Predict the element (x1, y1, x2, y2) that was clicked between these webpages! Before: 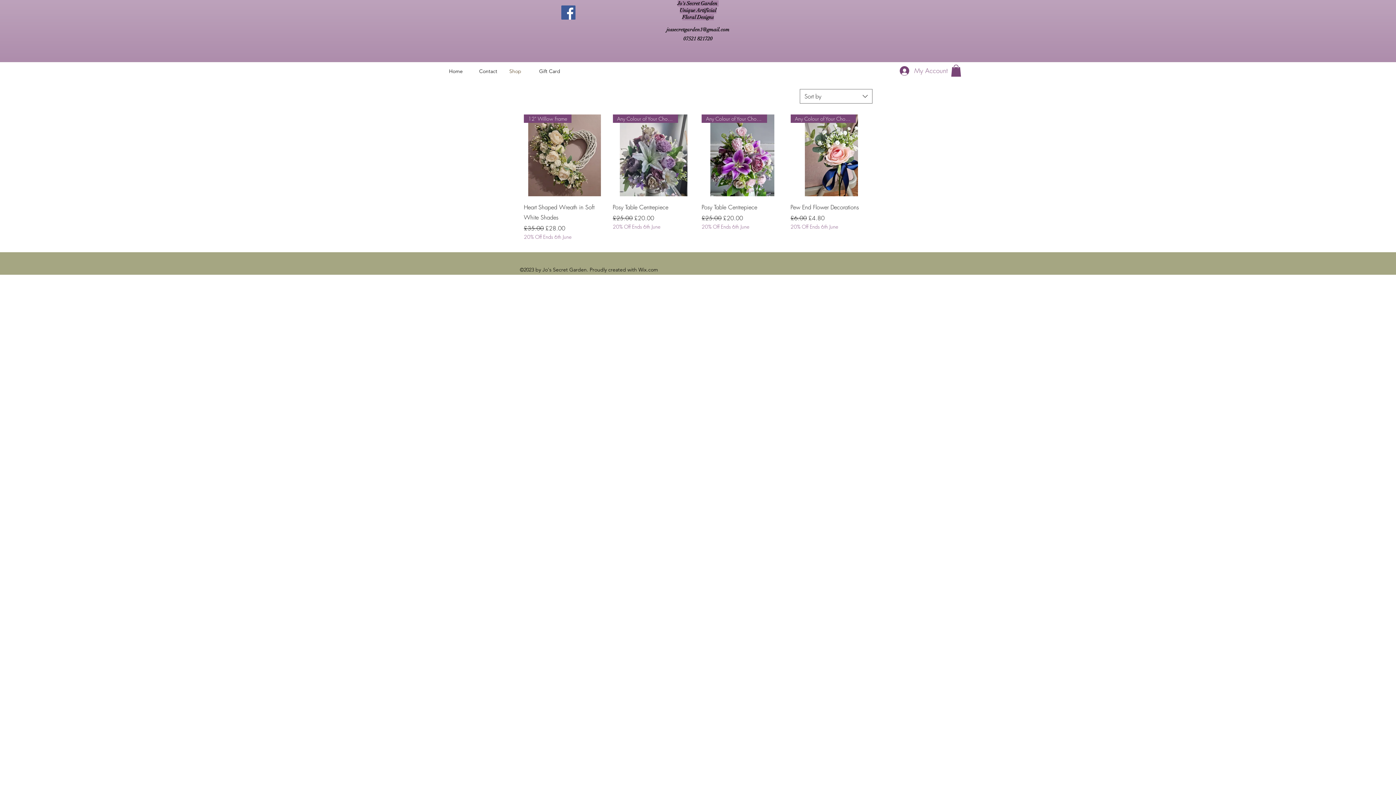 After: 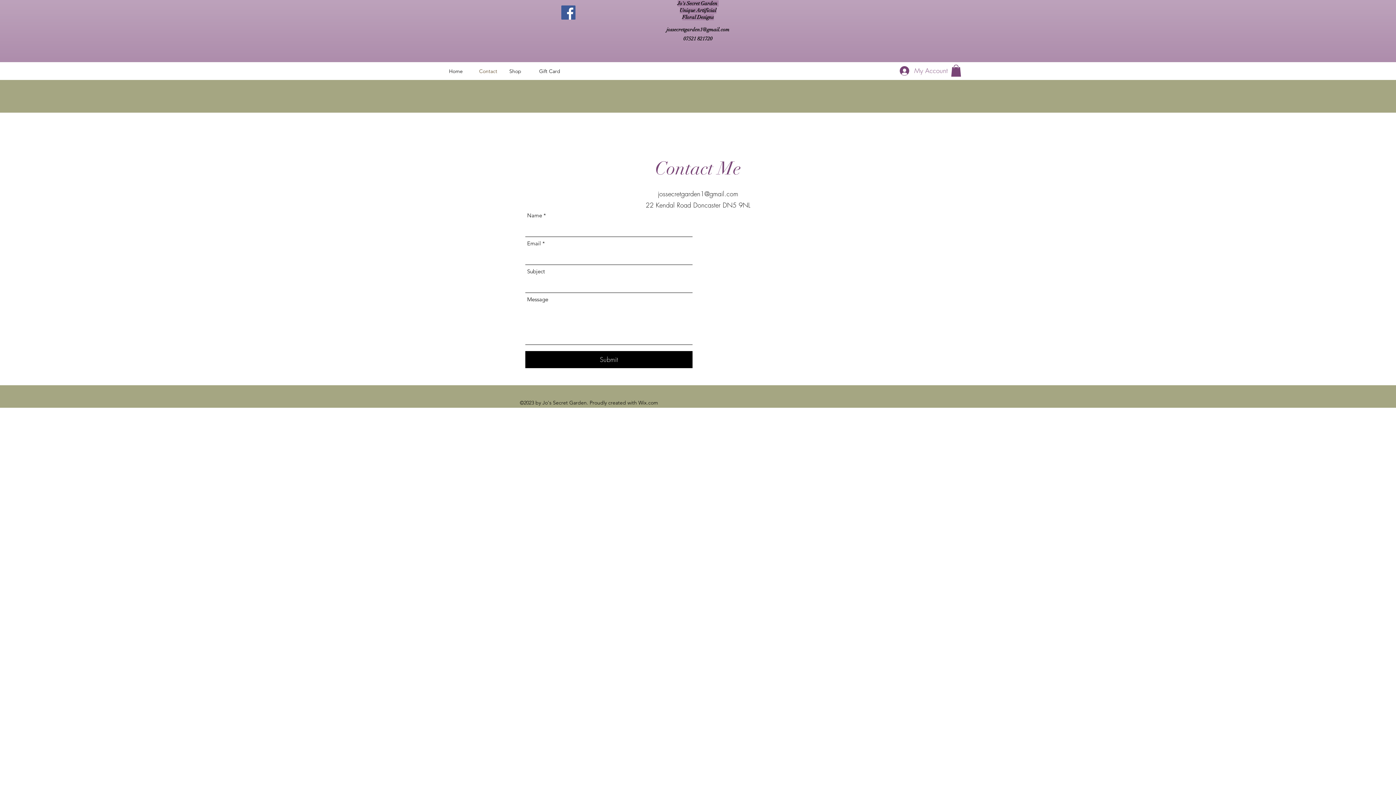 Action: bbox: (475, 65, 505, 77) label: Contact